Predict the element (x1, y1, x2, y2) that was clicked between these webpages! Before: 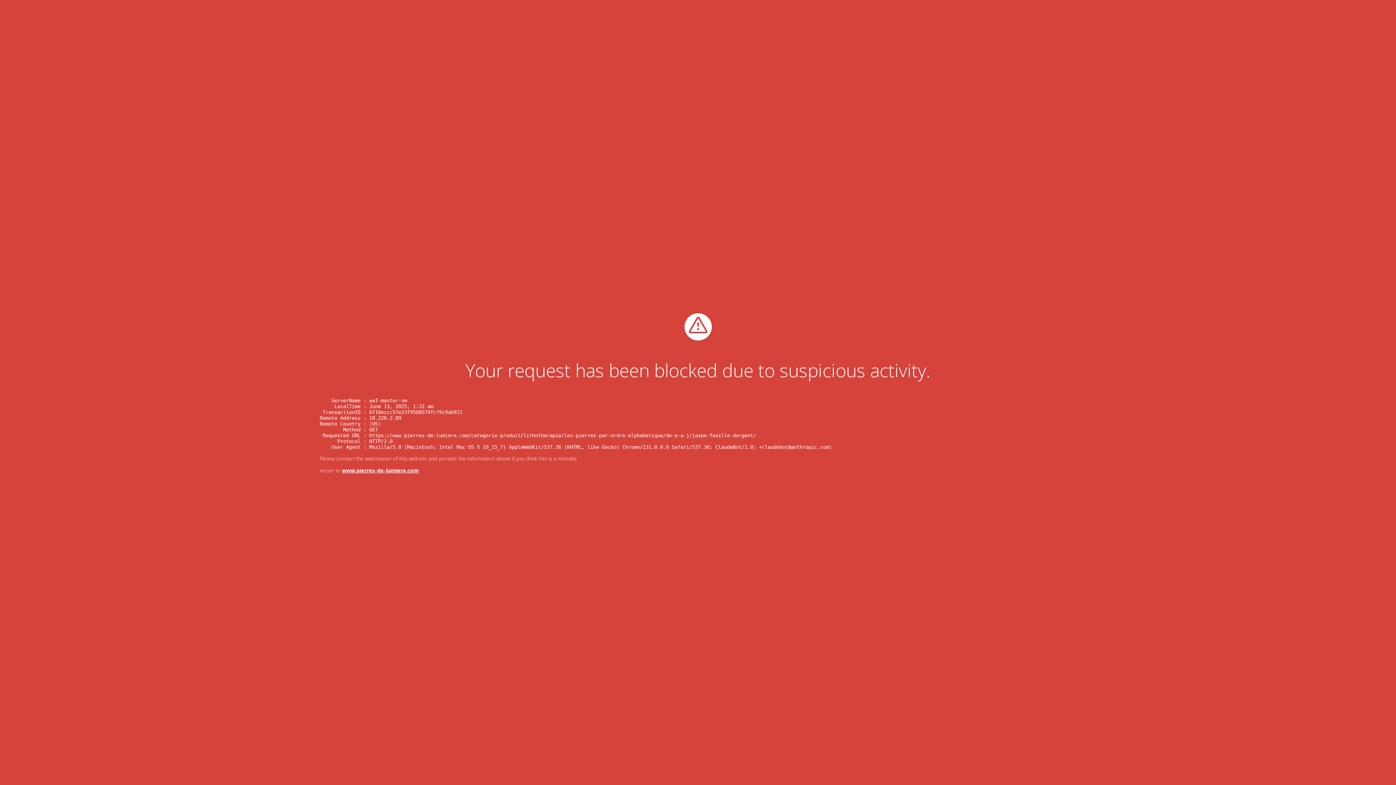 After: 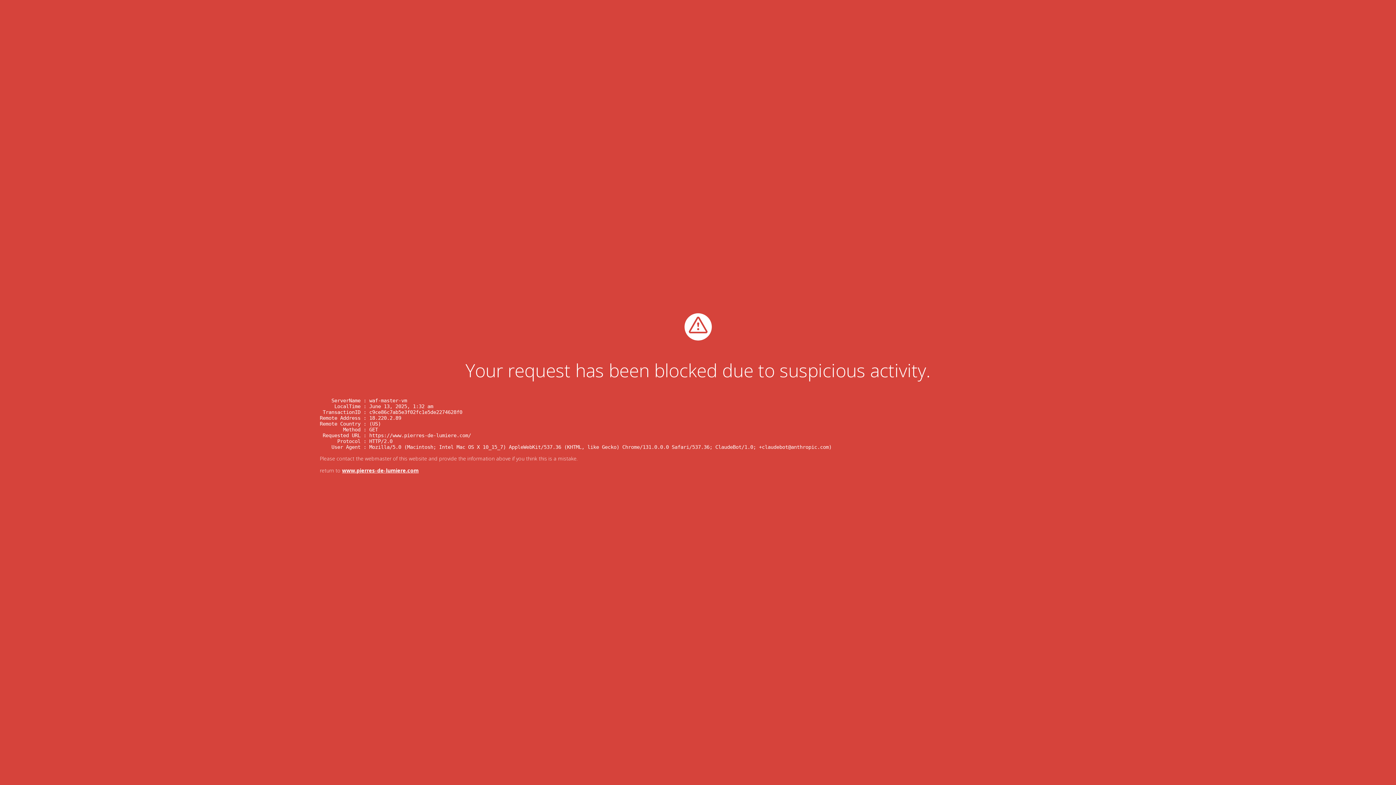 Action: bbox: (342, 467, 418, 474) label: www.pierres-de-lumiere.com